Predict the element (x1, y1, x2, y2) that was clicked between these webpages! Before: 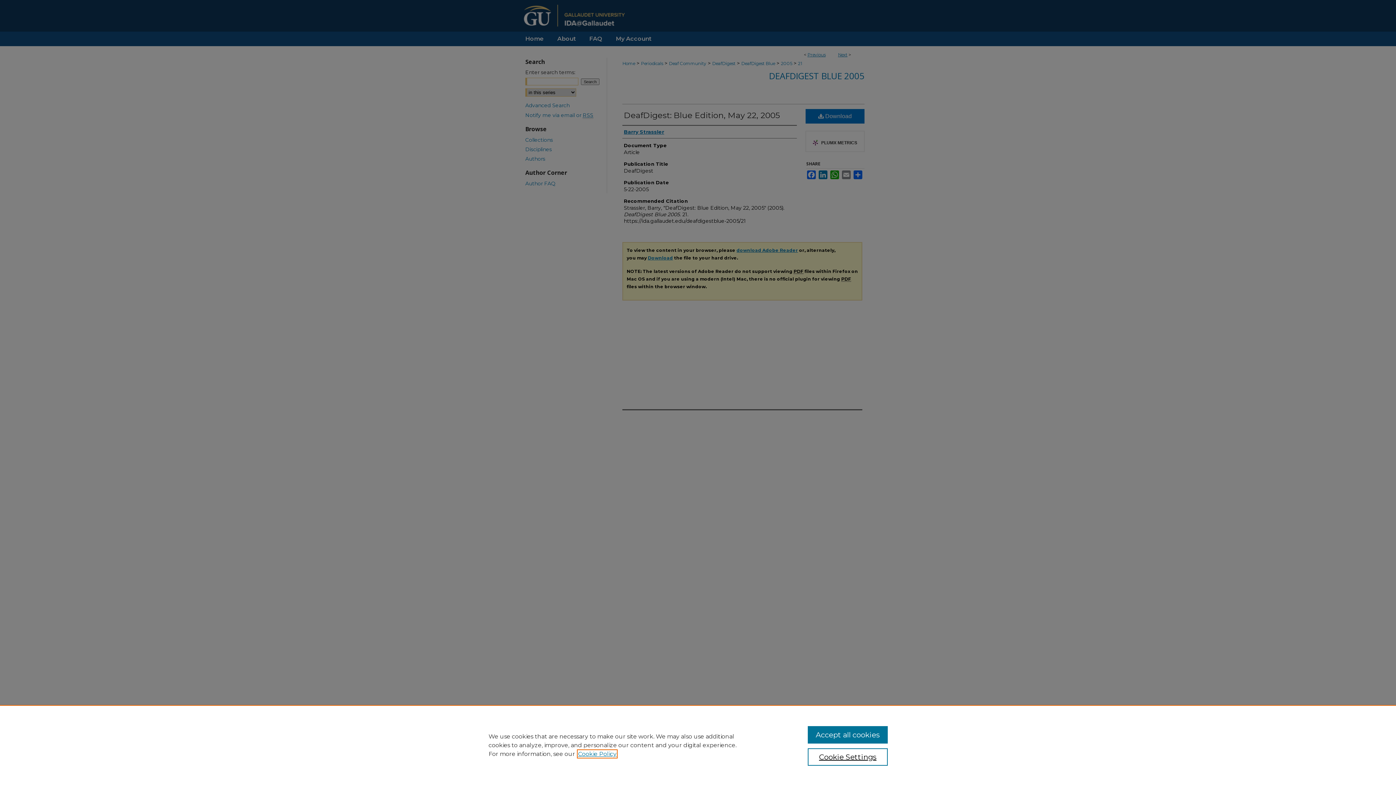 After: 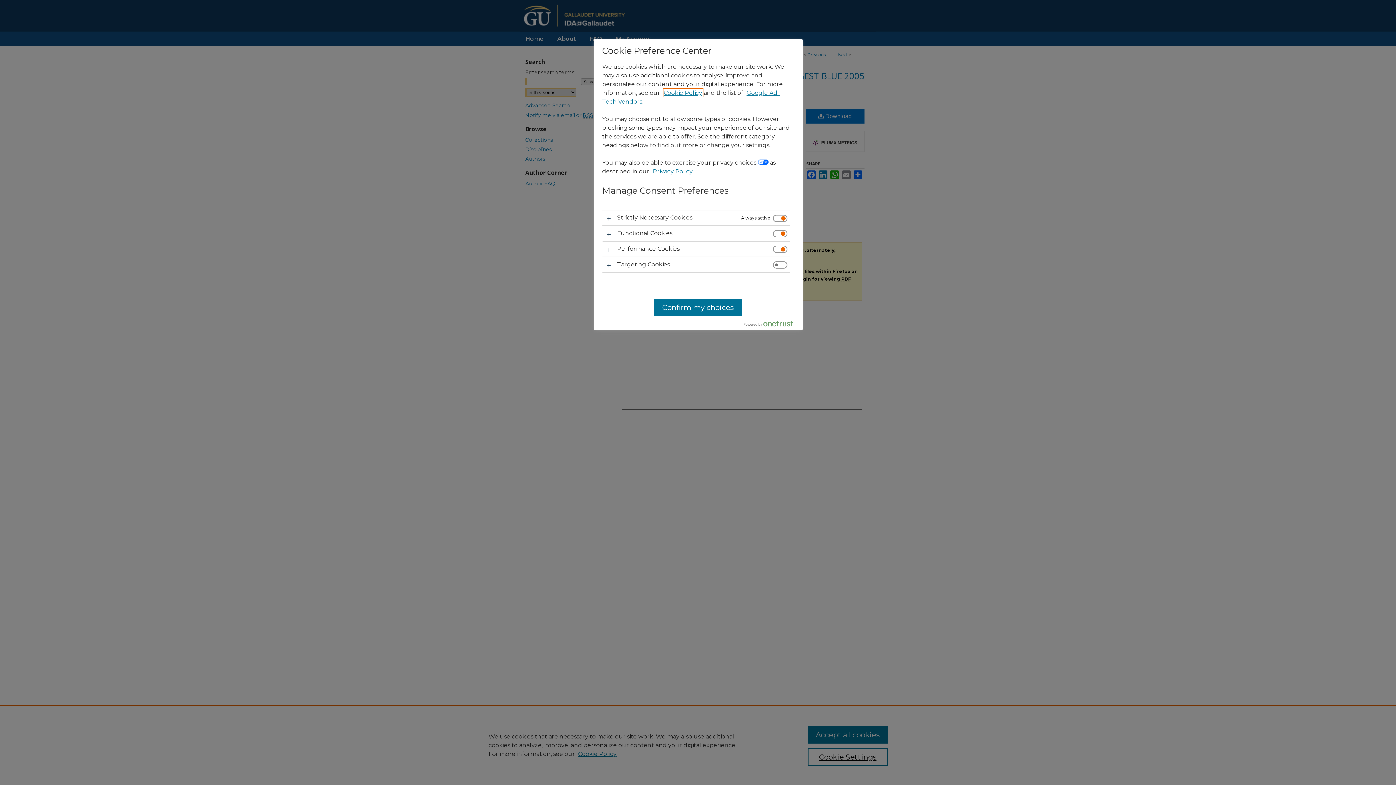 Action: label: Cookie Settings bbox: (807, 748, 887, 766)